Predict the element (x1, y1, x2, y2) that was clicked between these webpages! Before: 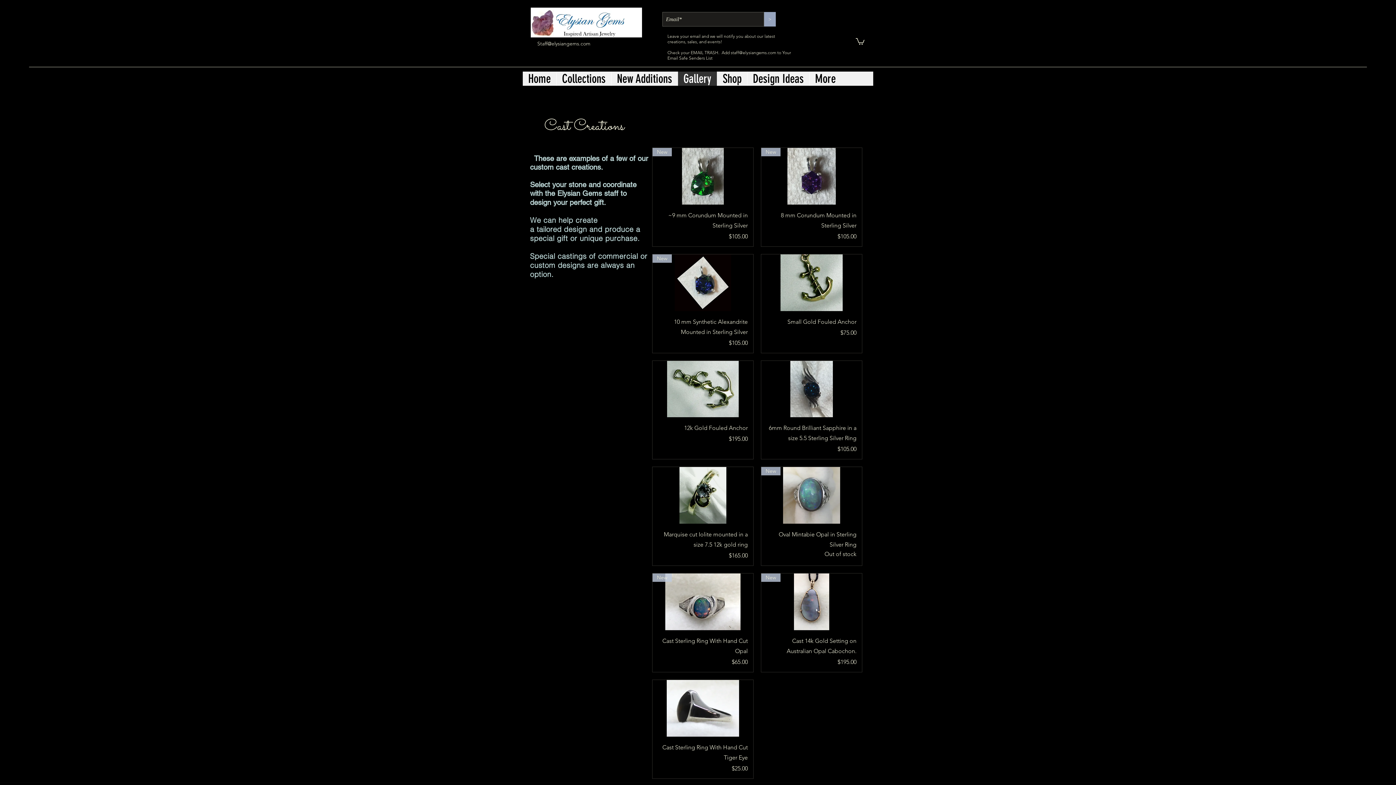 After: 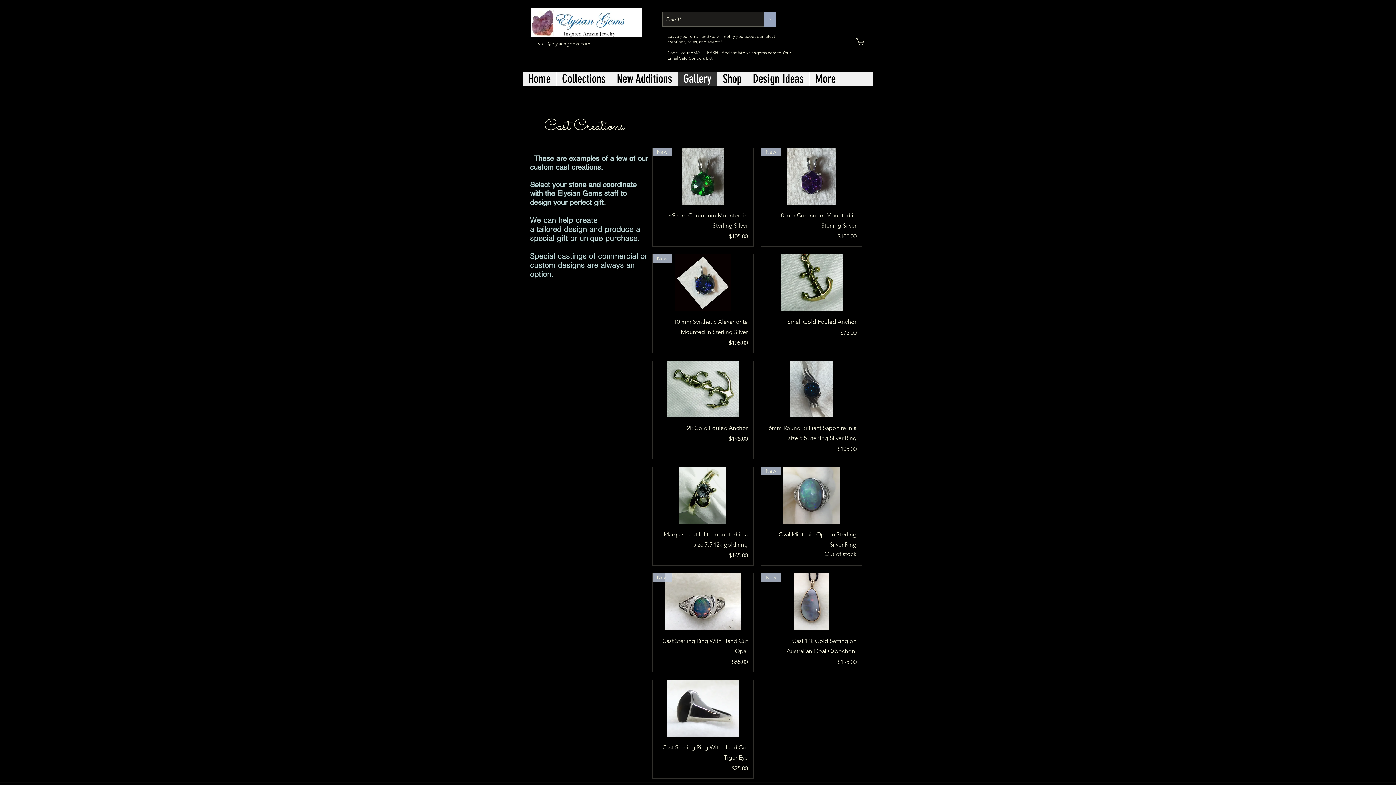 Action: bbox: (856, 37, 864, 44)